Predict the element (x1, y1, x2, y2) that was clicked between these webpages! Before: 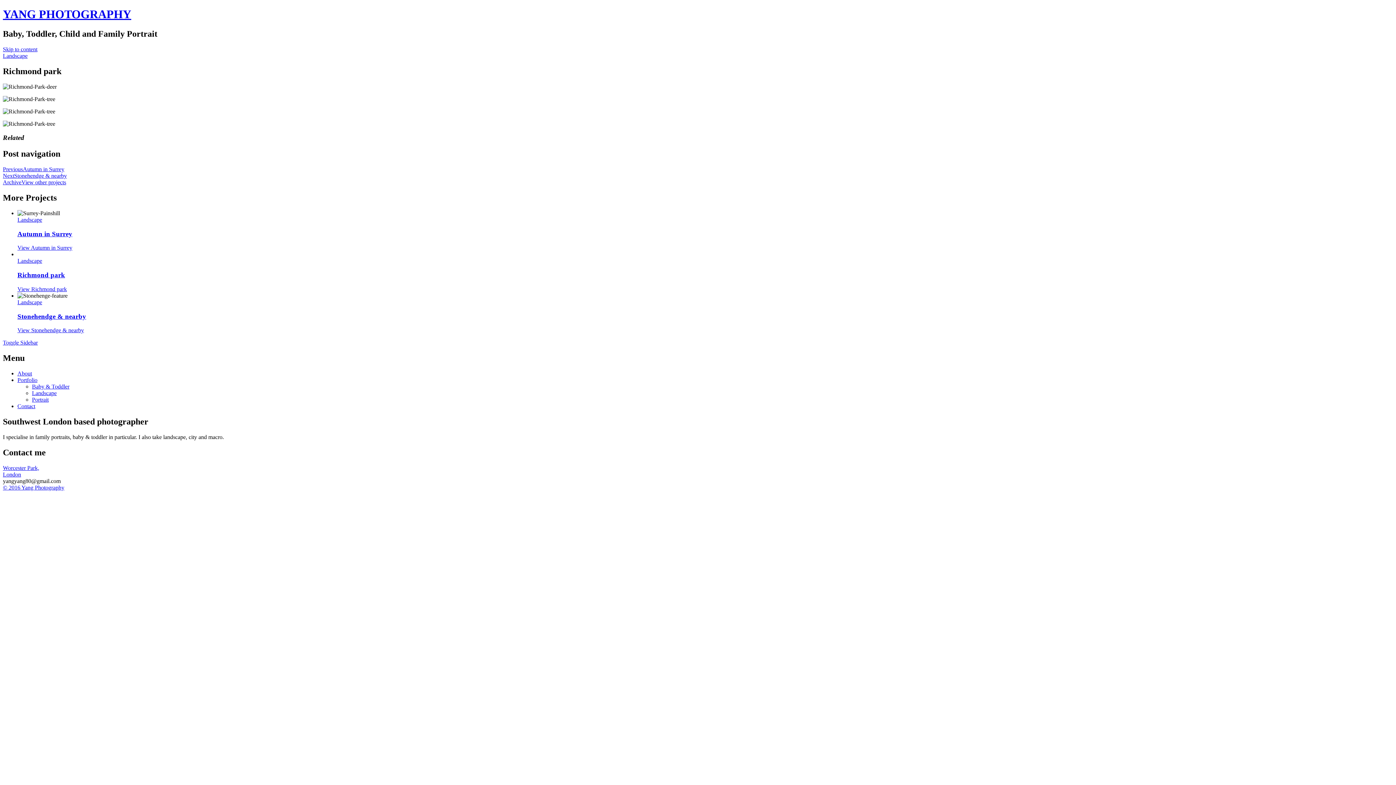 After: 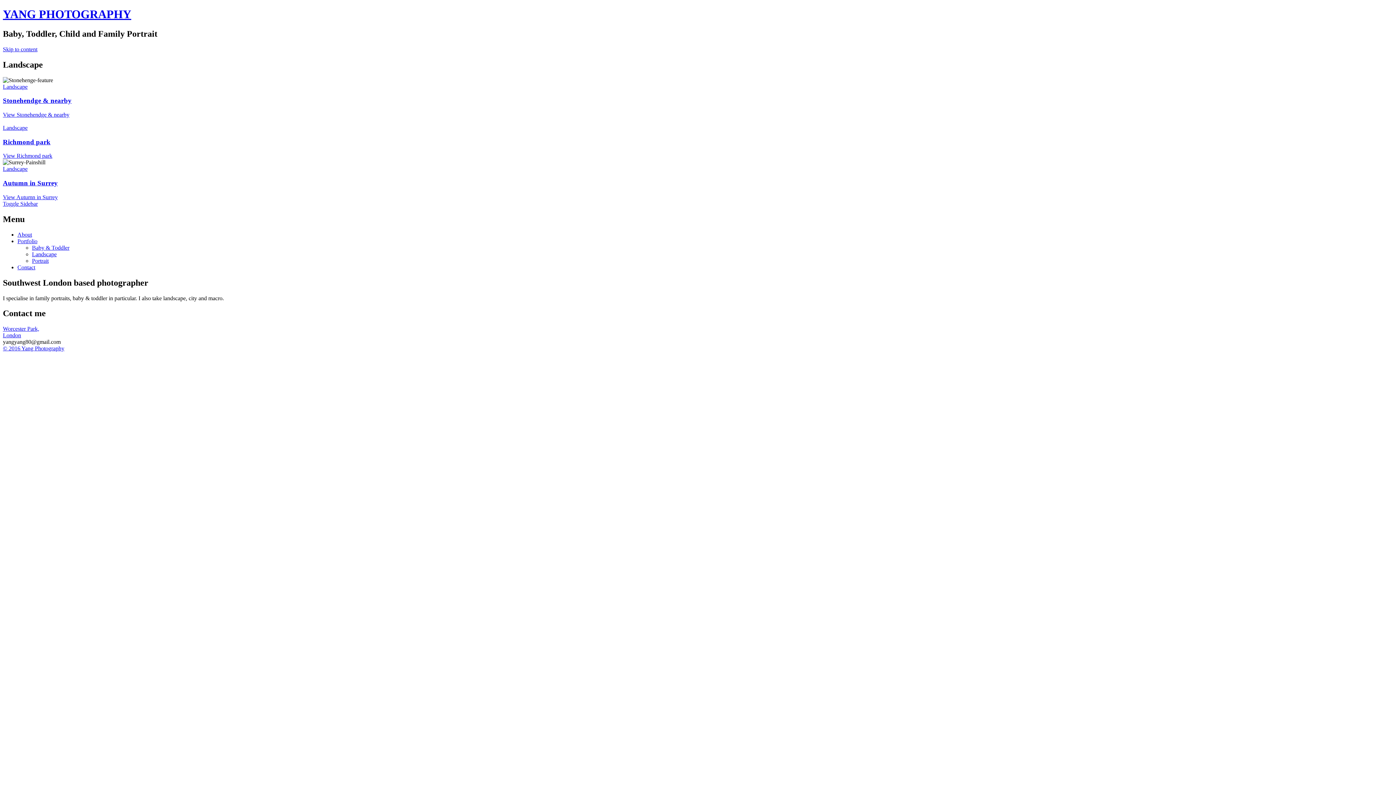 Action: bbox: (17, 257, 42, 264) label: Landscape